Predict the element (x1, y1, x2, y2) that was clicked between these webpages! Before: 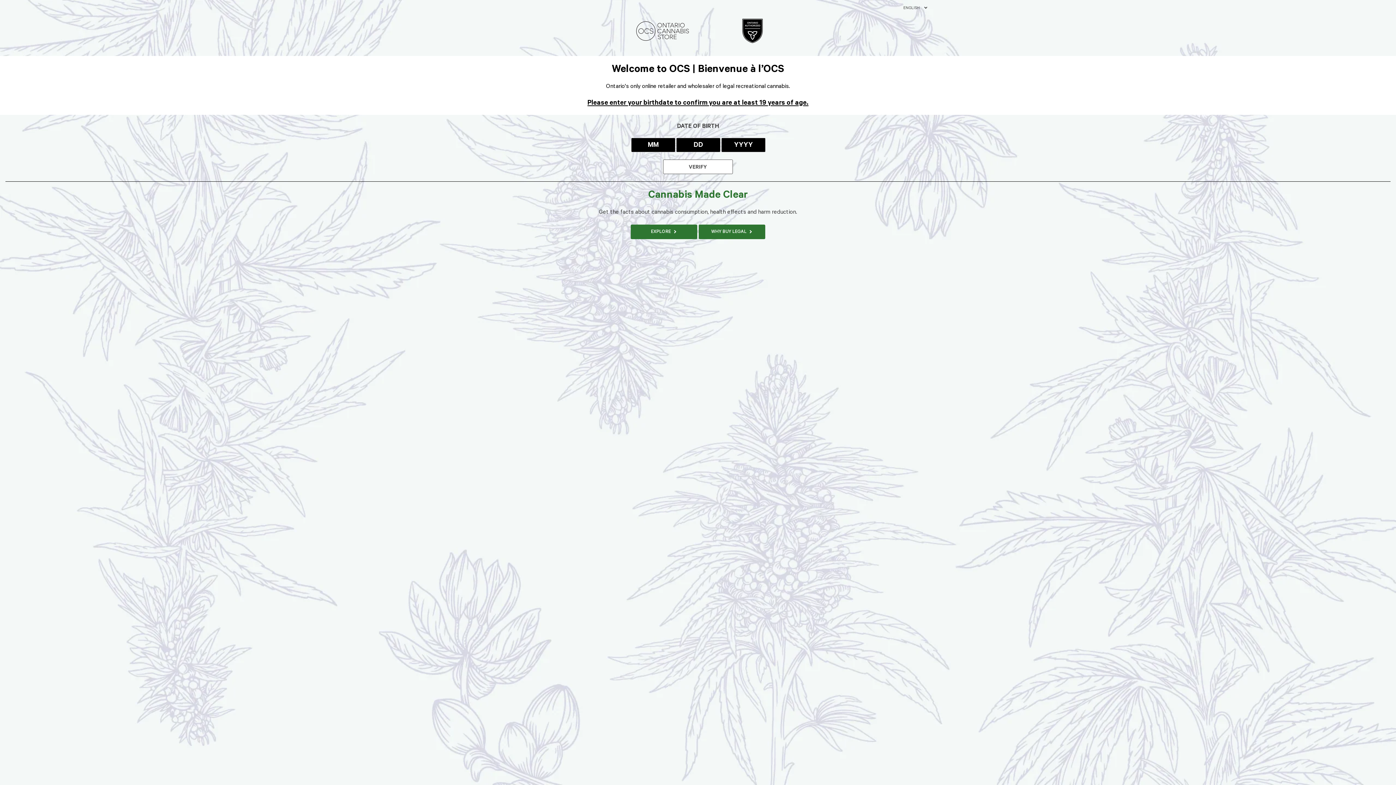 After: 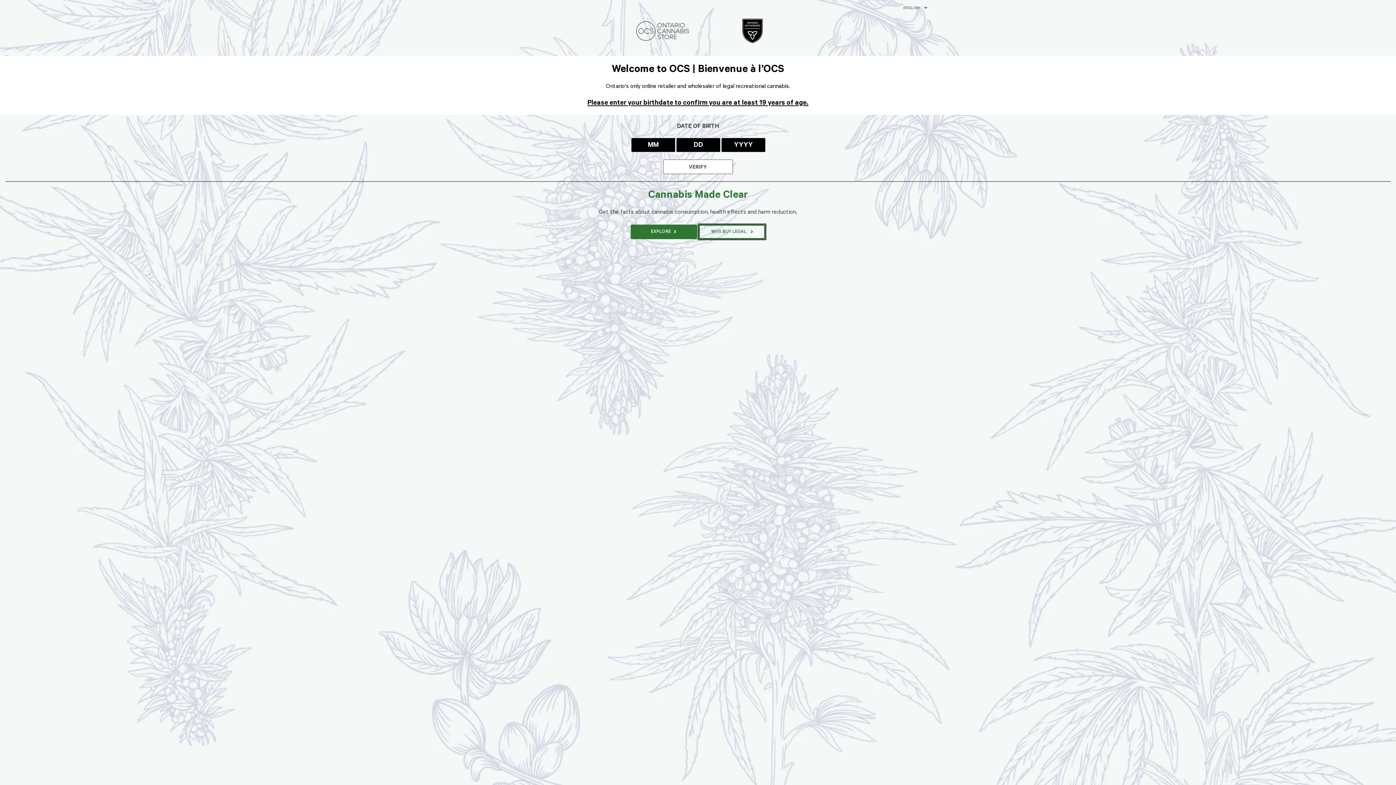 Action: label: WHY BUY LEGAL bbox: (698, 224, 765, 239)